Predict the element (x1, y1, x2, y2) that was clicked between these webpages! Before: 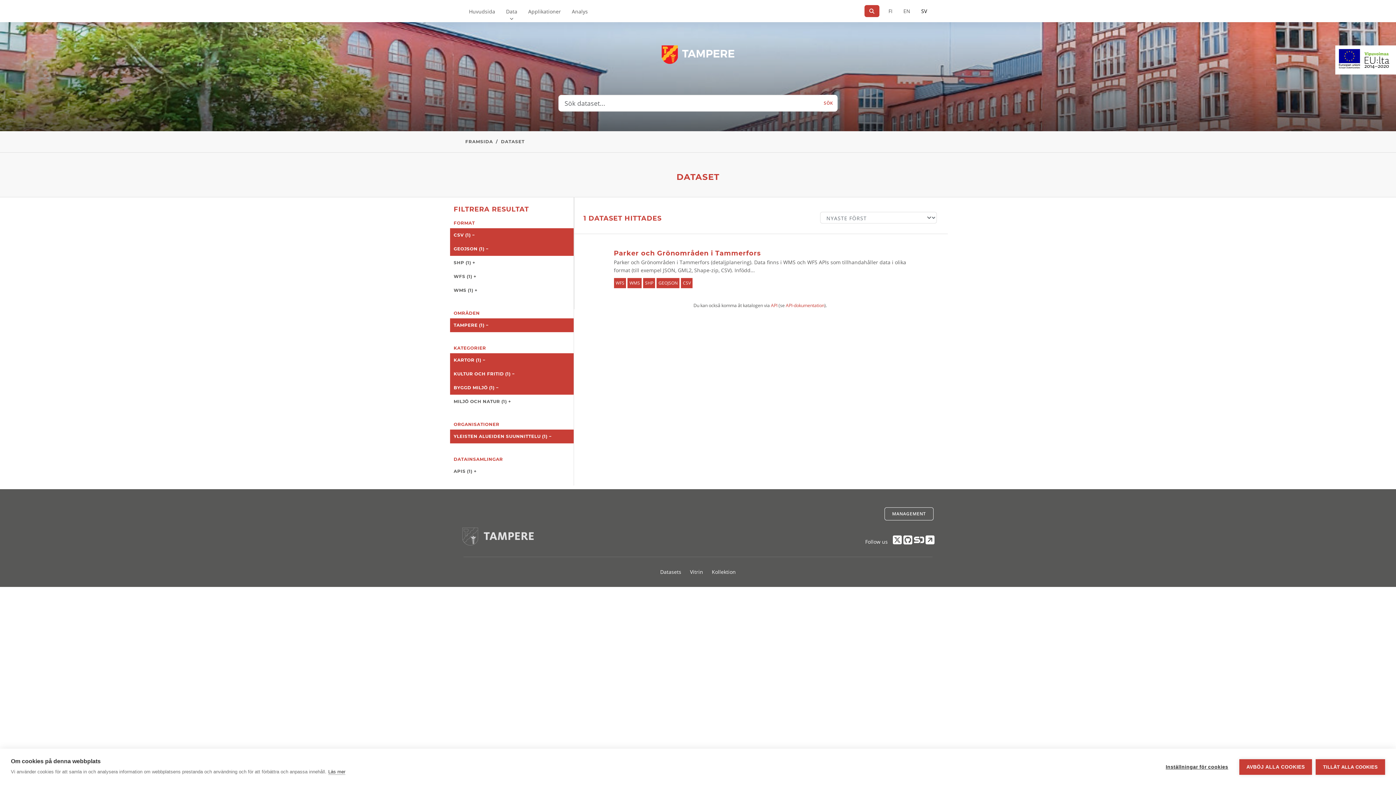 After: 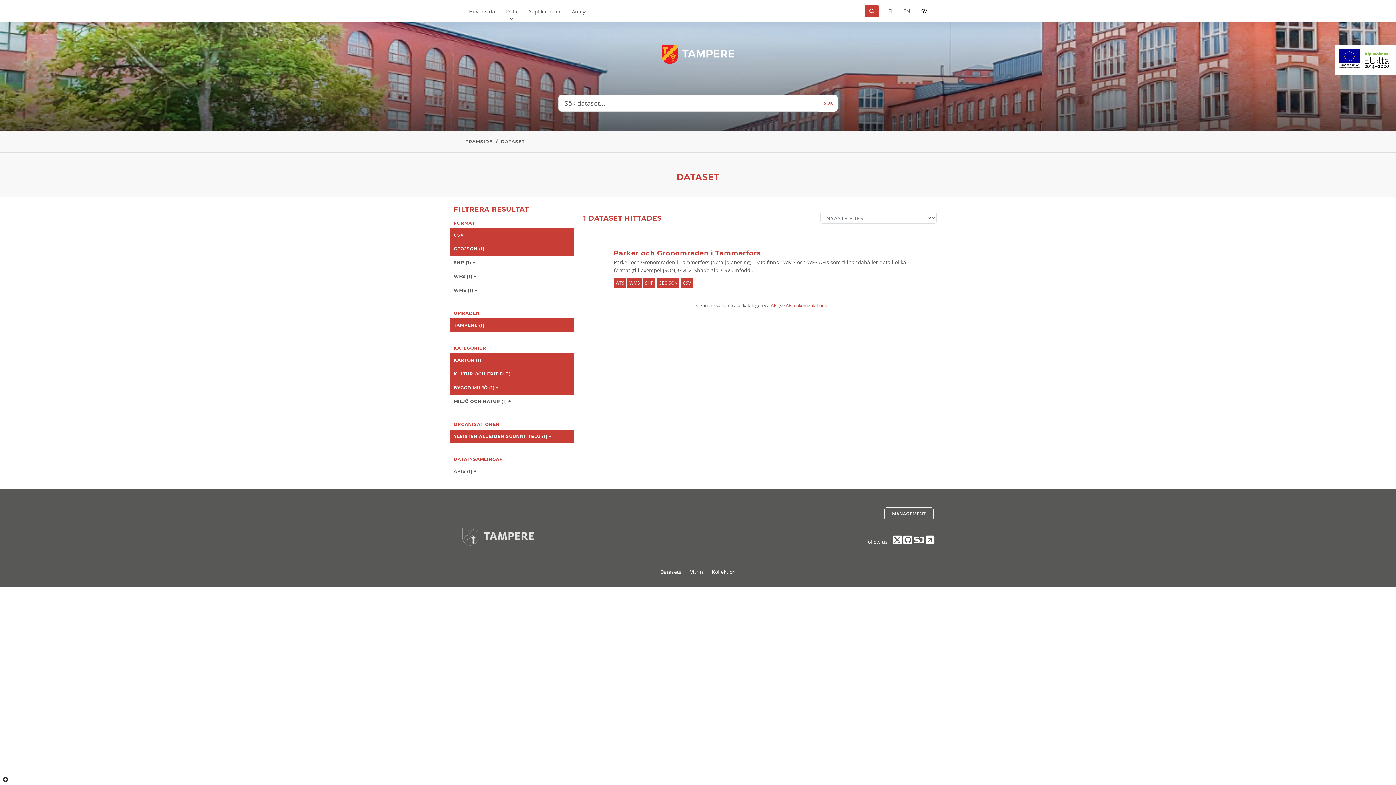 Action: label: AVBÖJ ALLA COOKIES bbox: (1239, 759, 1312, 775)